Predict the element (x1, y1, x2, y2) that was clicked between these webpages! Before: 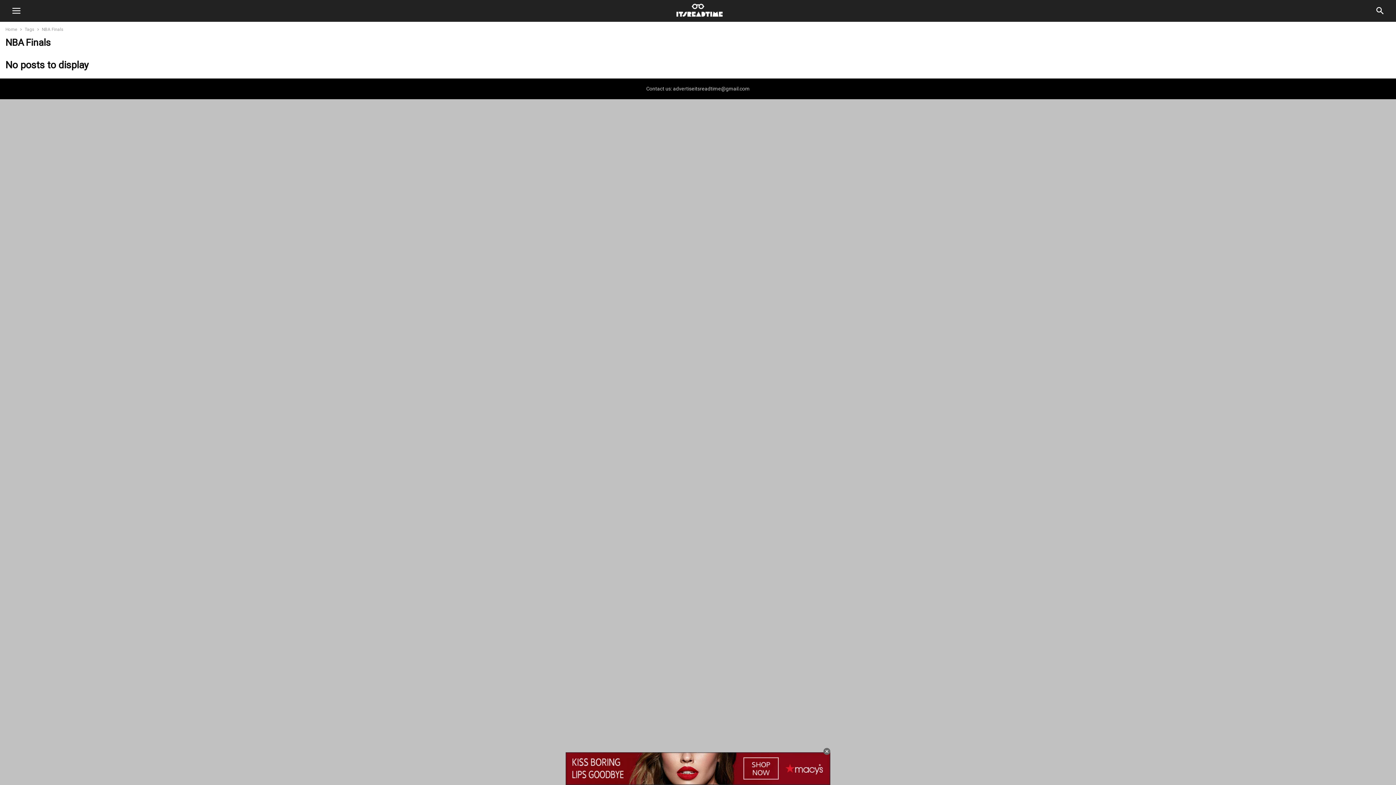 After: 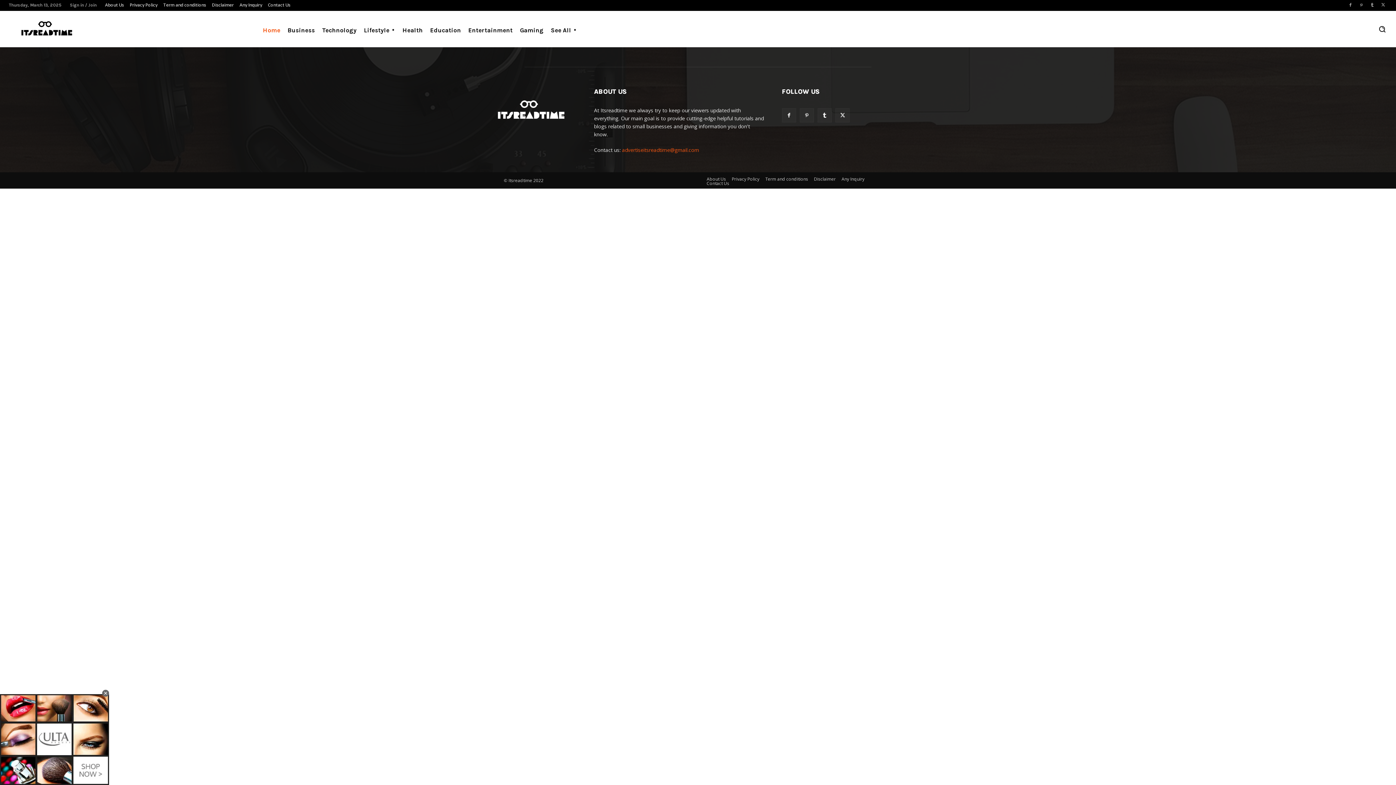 Action: label: Home bbox: (5, 26, 17, 32)